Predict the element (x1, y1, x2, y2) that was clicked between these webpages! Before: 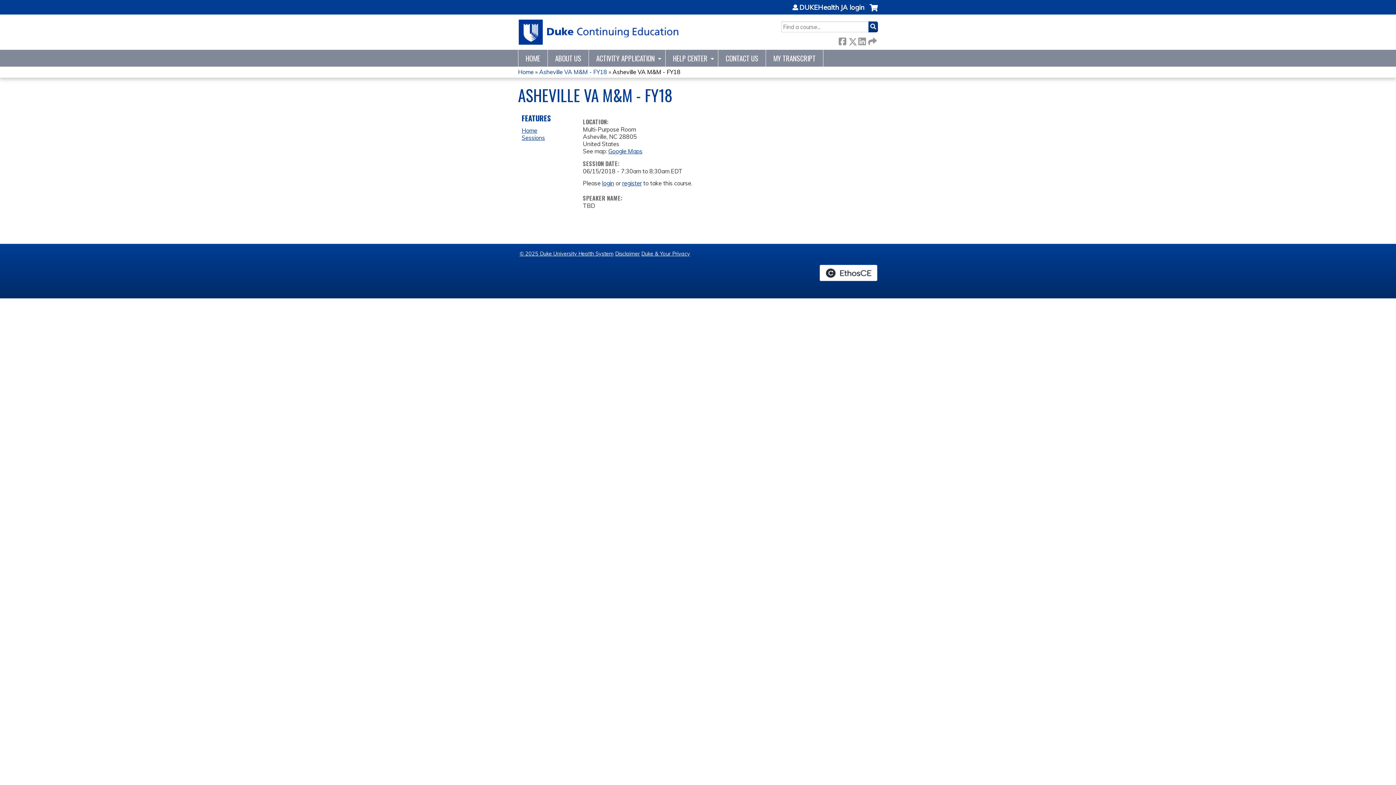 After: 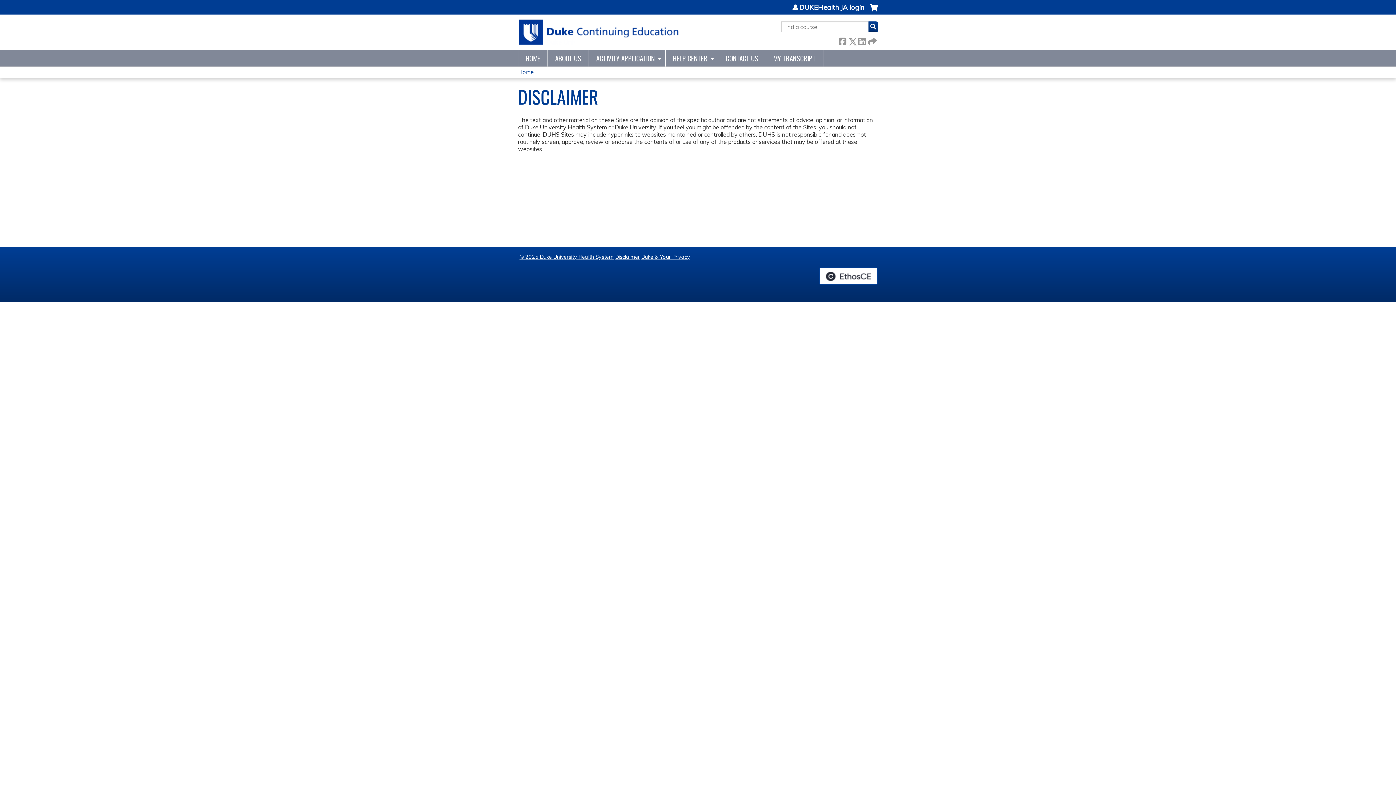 Action: label: Disclaimer bbox: (615, 250, 640, 257)